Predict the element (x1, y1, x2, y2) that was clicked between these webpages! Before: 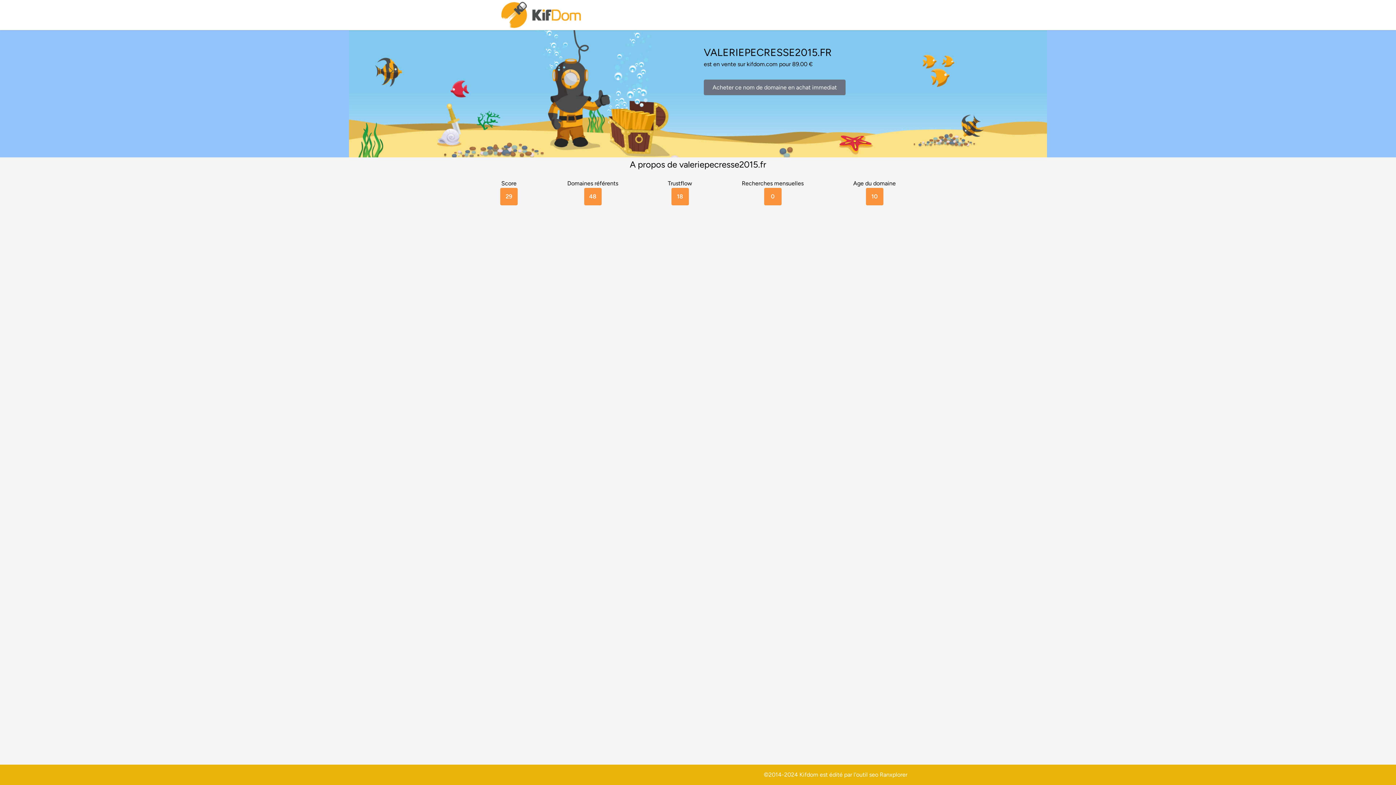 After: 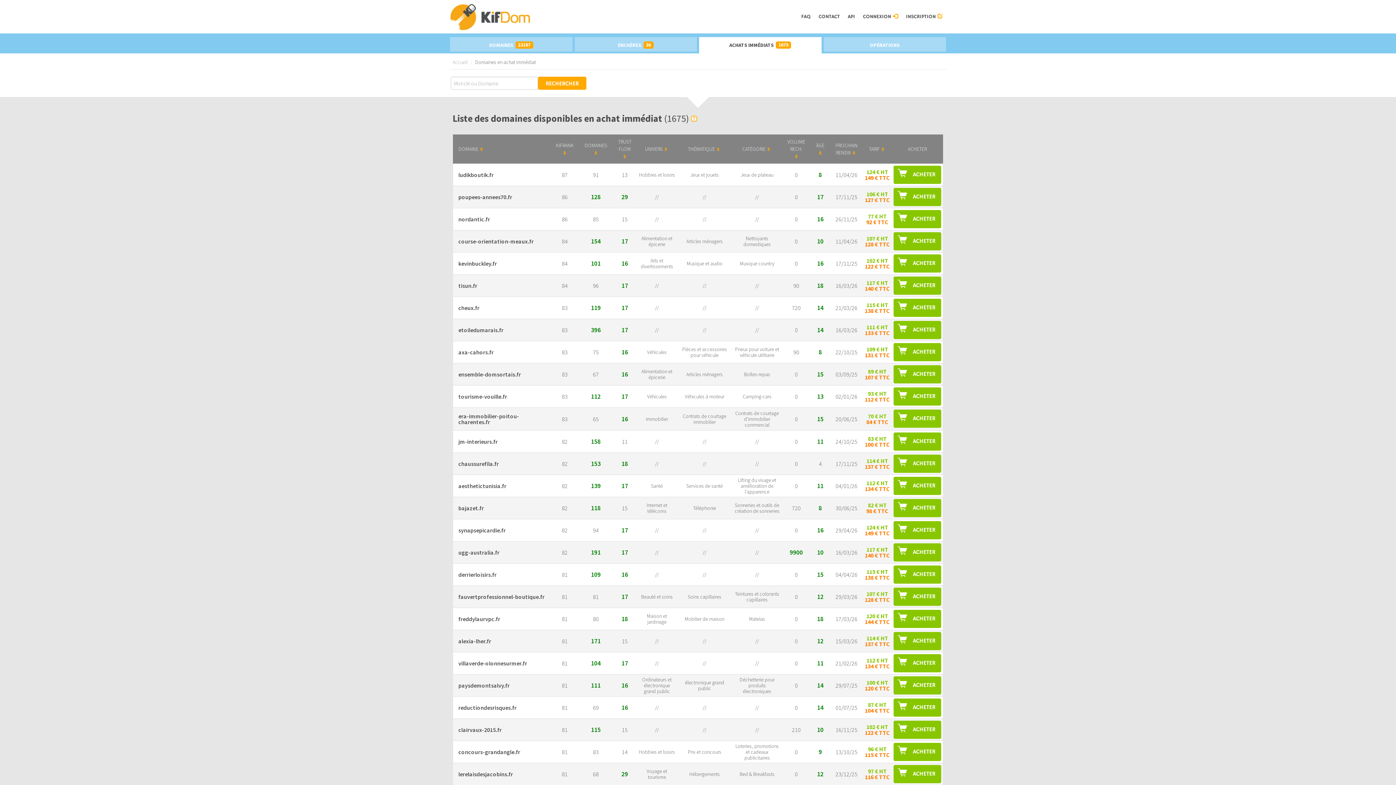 Action: bbox: (704, 79, 845, 95) label: Acheter ce nom de domaine en achat immediat